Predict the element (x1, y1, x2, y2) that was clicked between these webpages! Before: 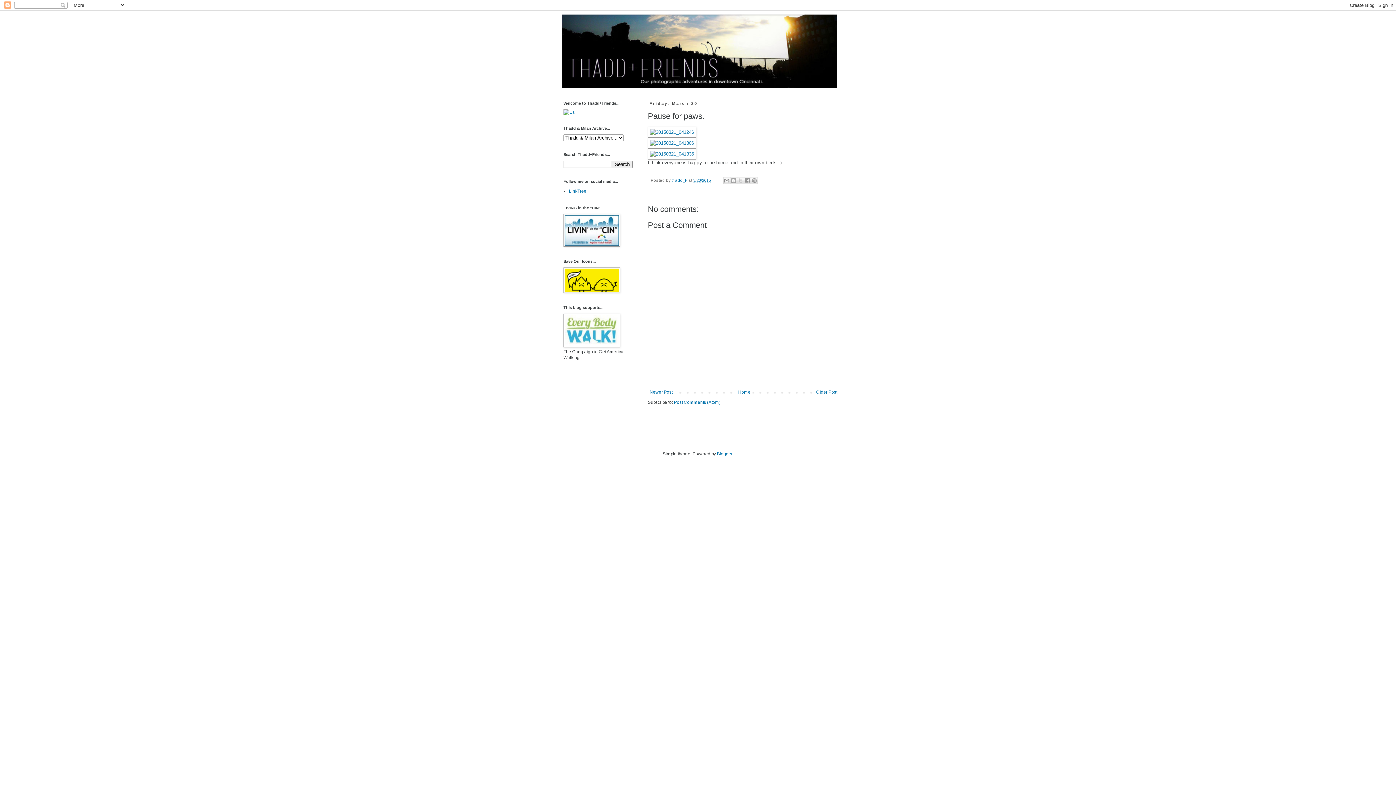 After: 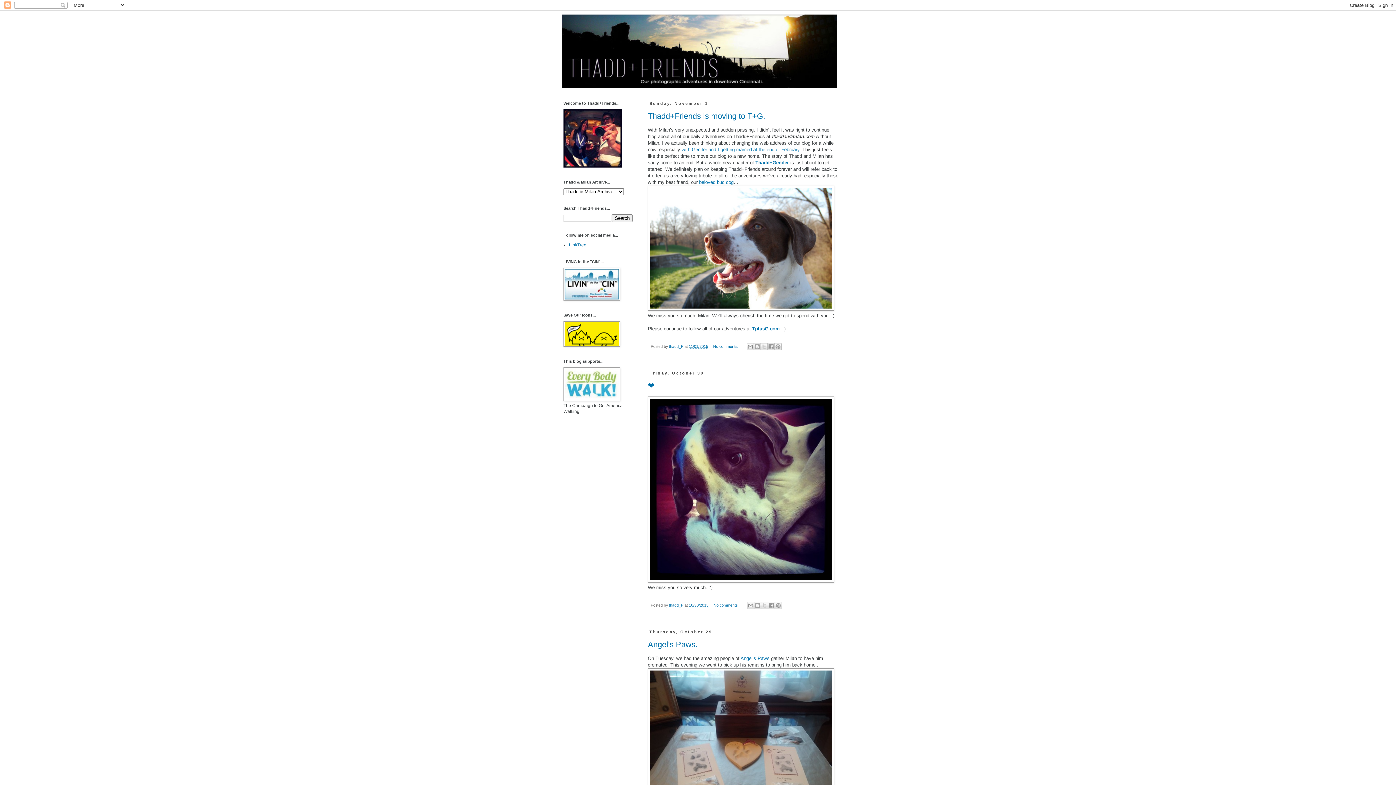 Action: bbox: (736, 388, 752, 396) label: Home